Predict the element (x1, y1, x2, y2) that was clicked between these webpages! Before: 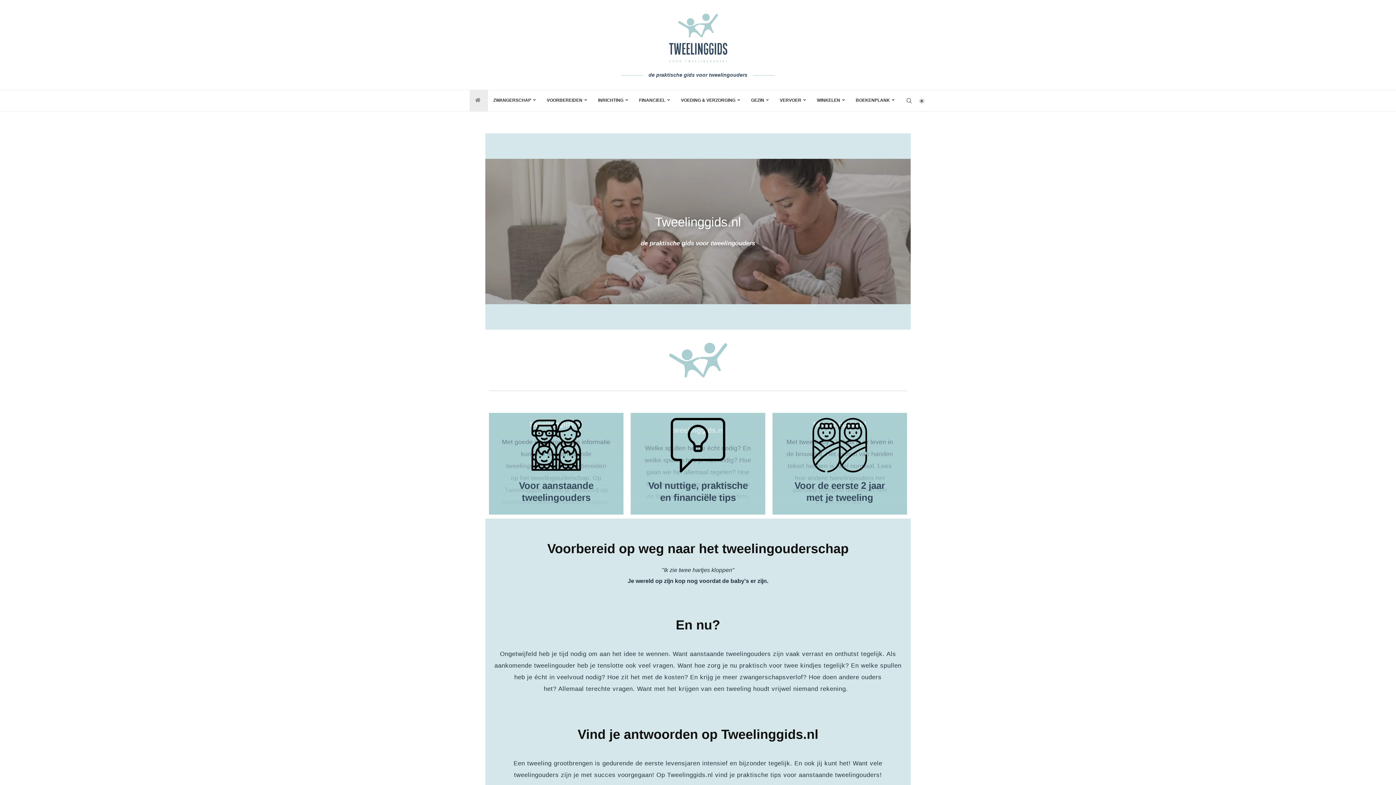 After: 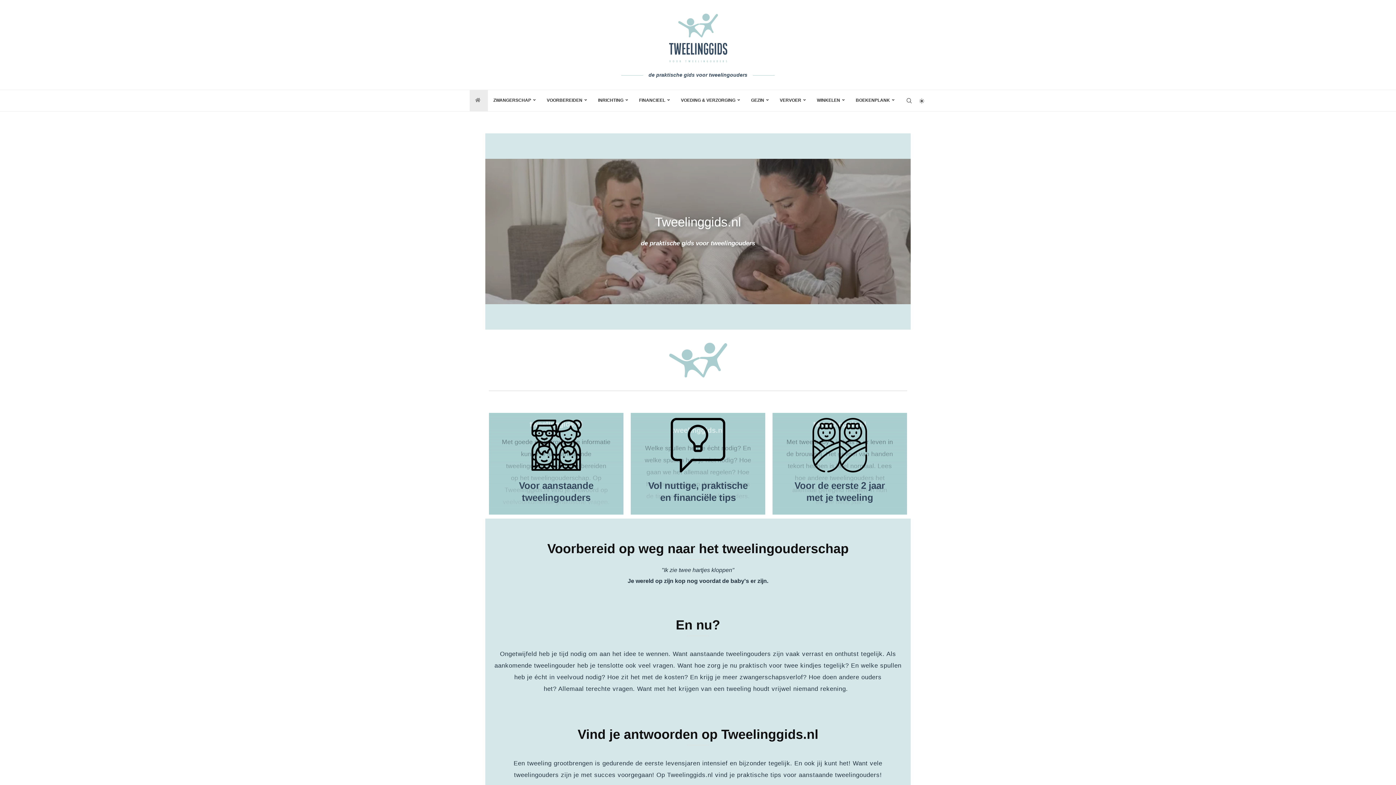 Action: bbox: (666, 10, 730, 65)